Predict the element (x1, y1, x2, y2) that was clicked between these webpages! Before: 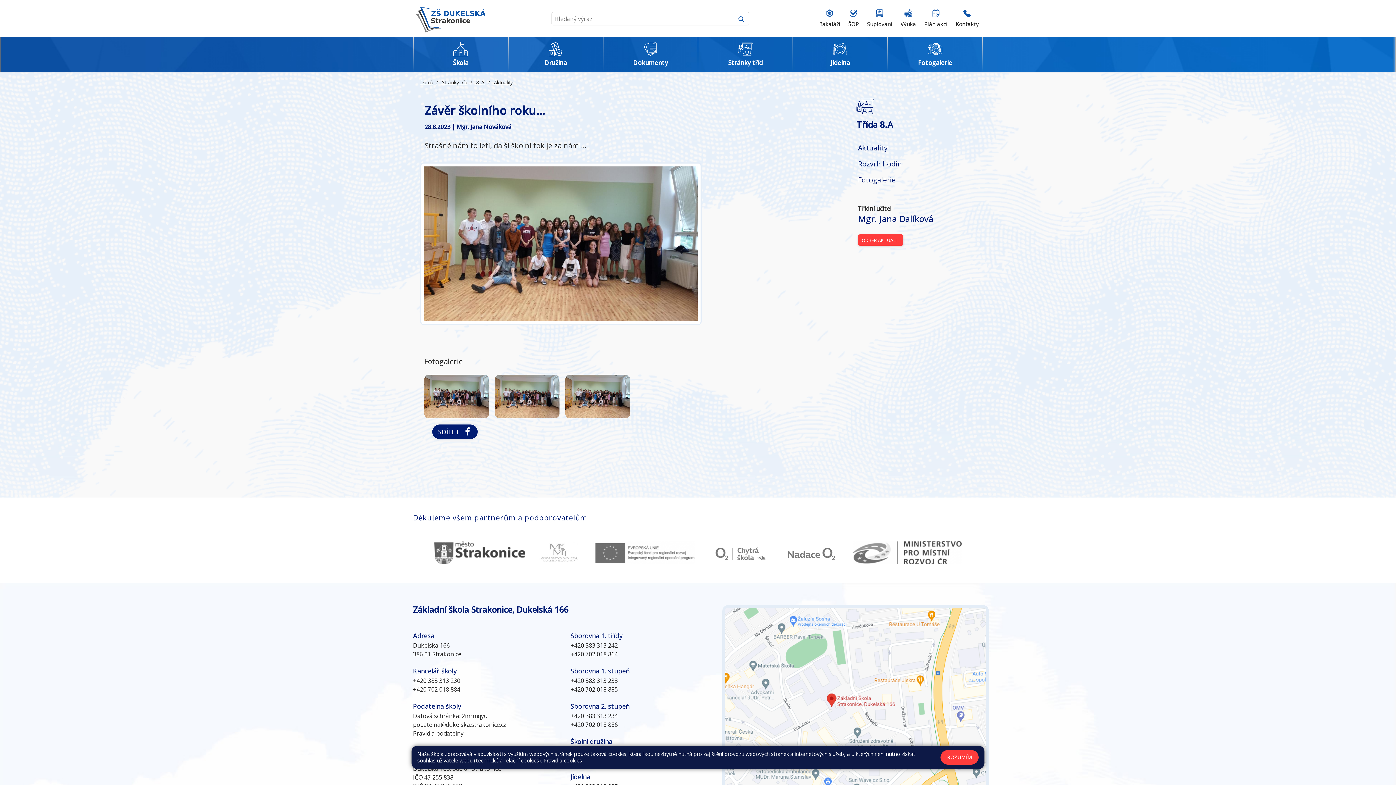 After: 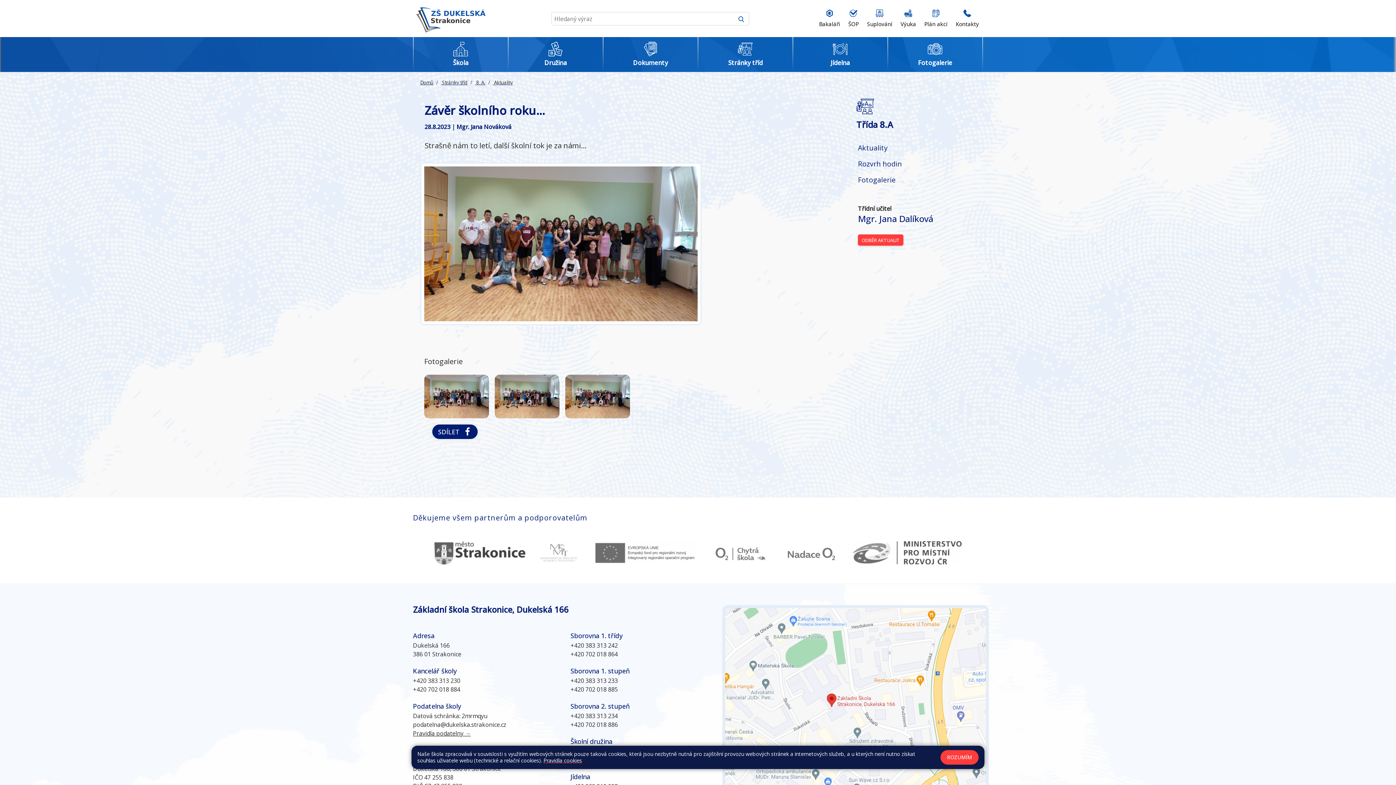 Action: bbox: (413, 729, 470, 737) label: Pravidla podatelny →